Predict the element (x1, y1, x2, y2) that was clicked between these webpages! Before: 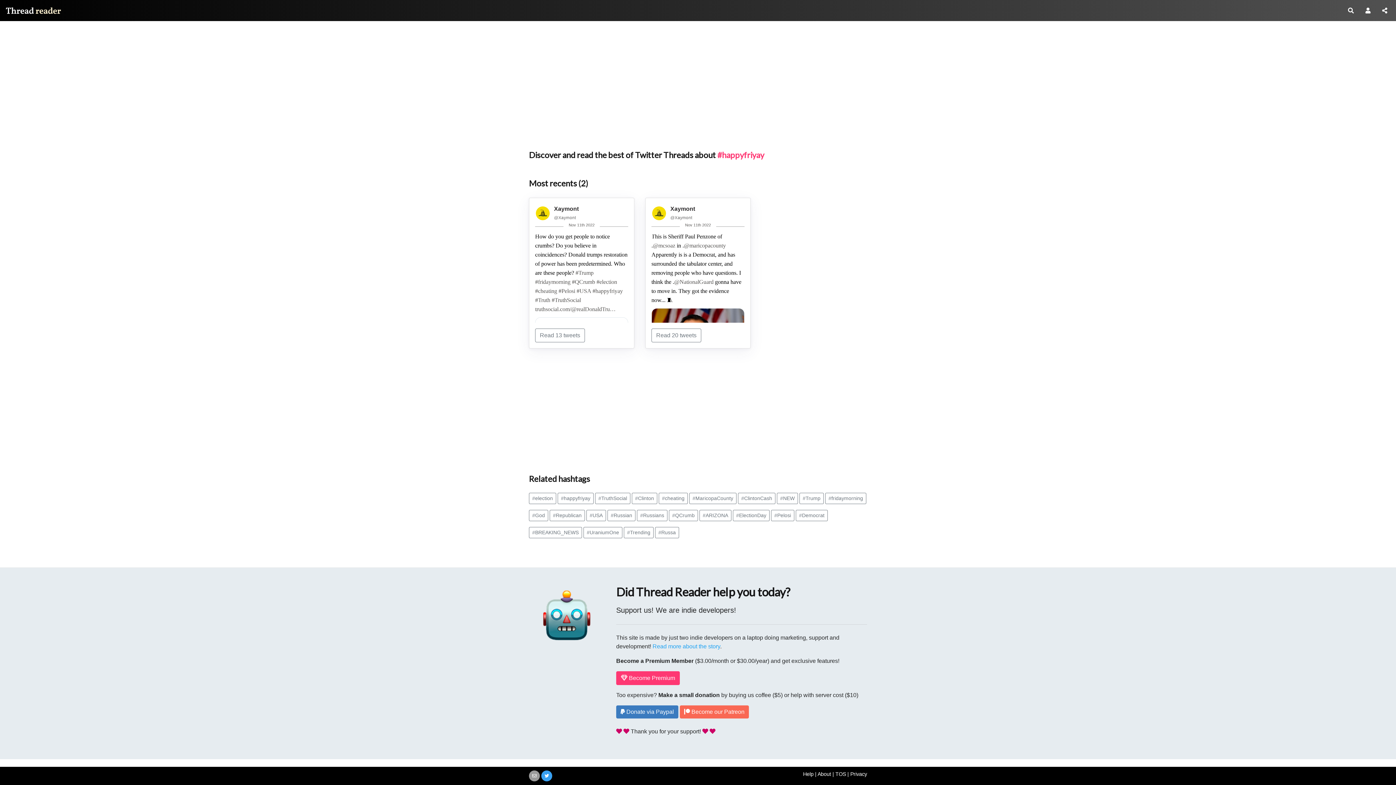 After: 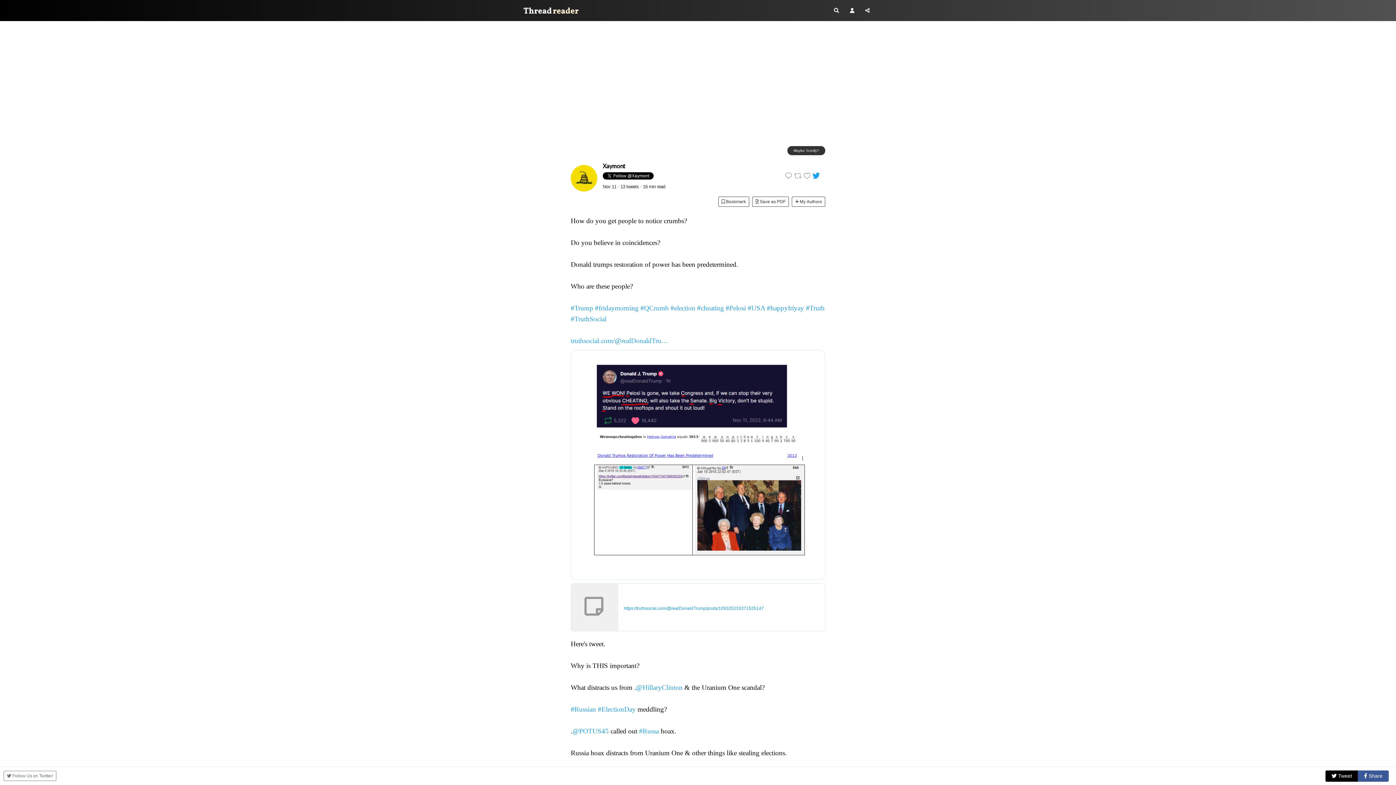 Action: bbox: (551, 296, 581, 303) label: #TruthSocial